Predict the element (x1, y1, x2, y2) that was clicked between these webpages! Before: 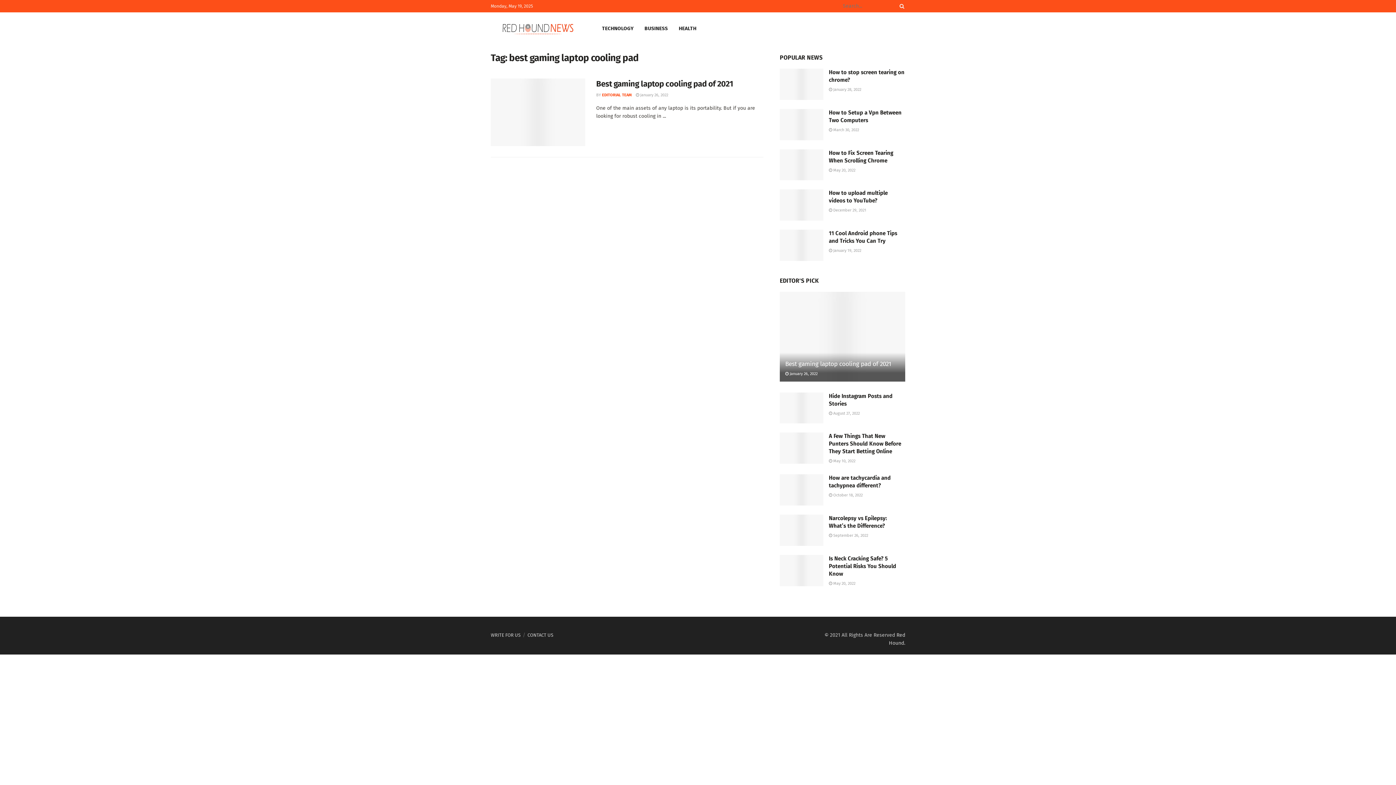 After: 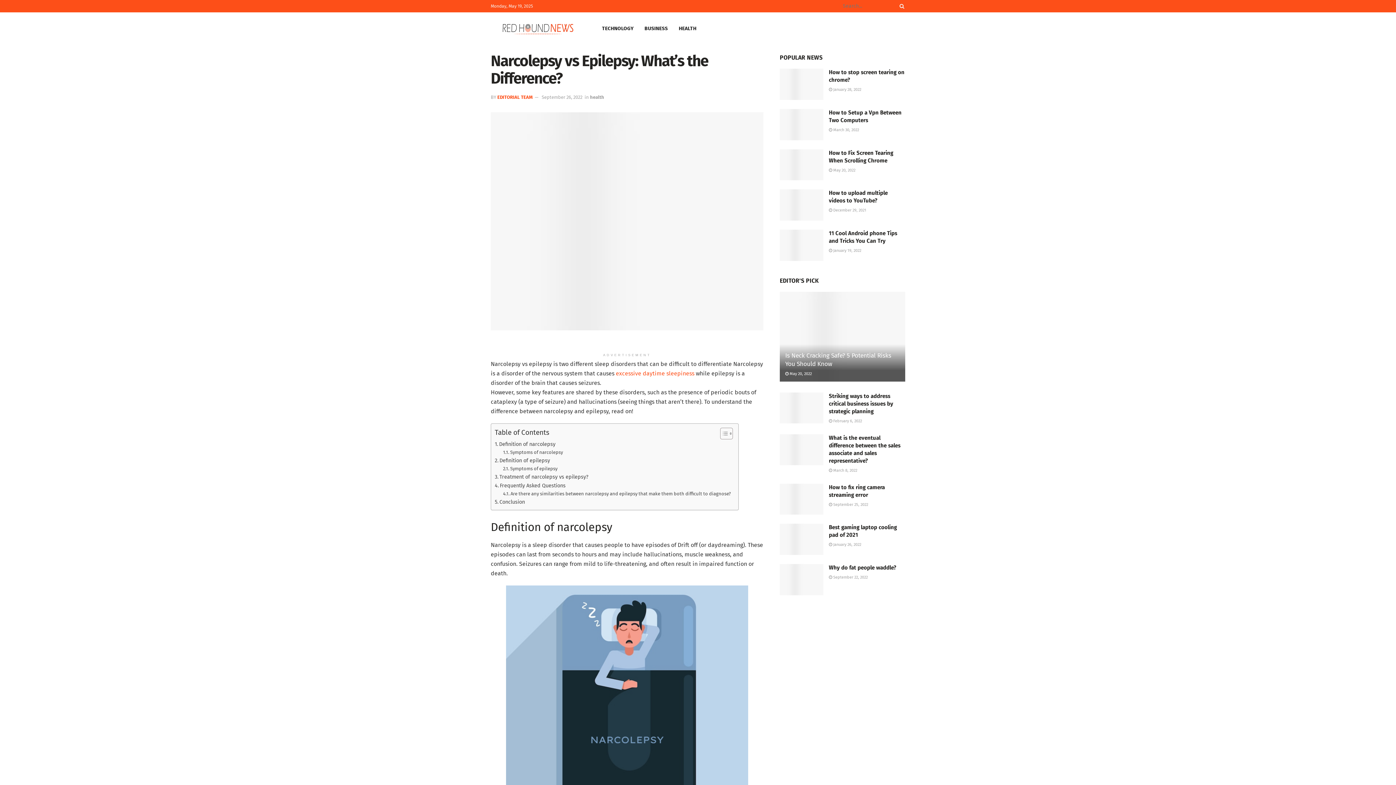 Action: bbox: (780, 515, 823, 546)